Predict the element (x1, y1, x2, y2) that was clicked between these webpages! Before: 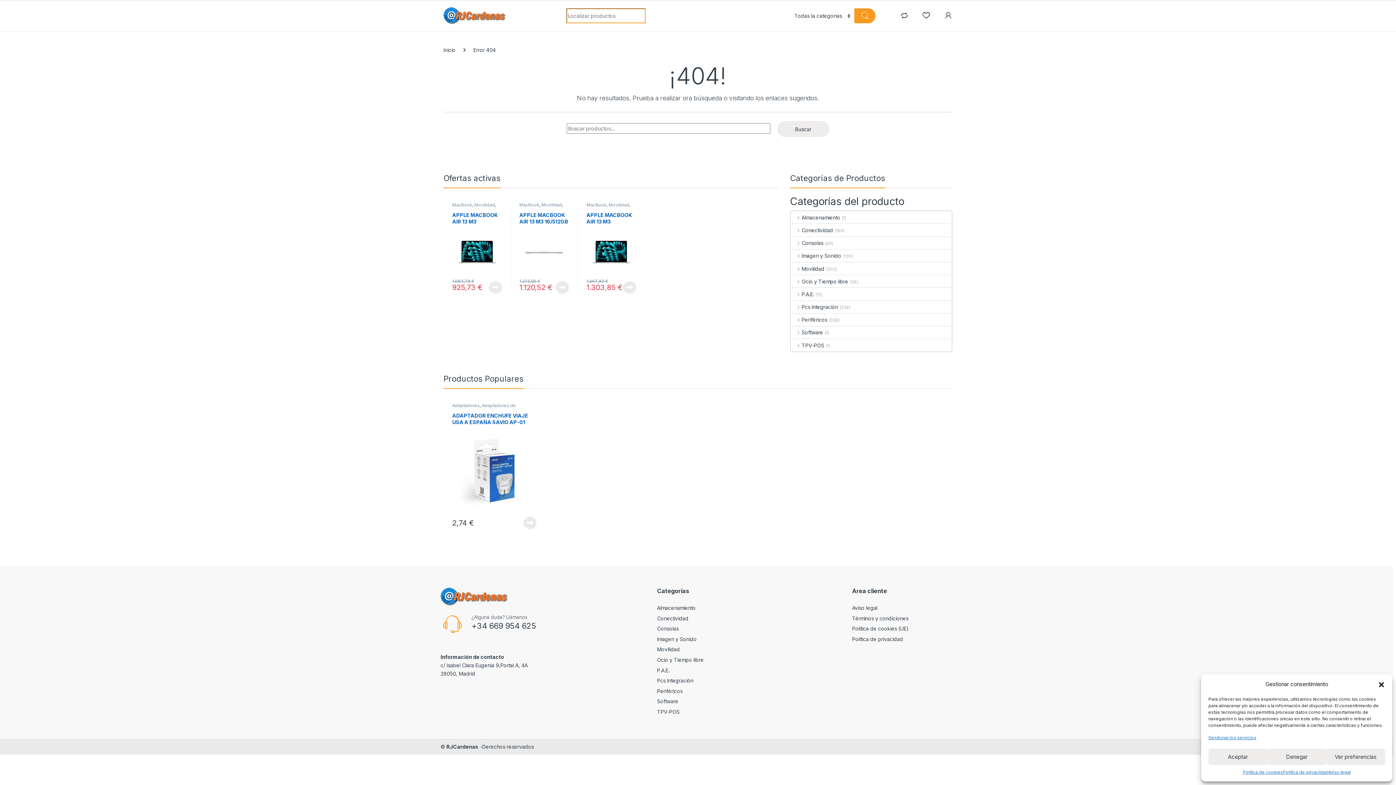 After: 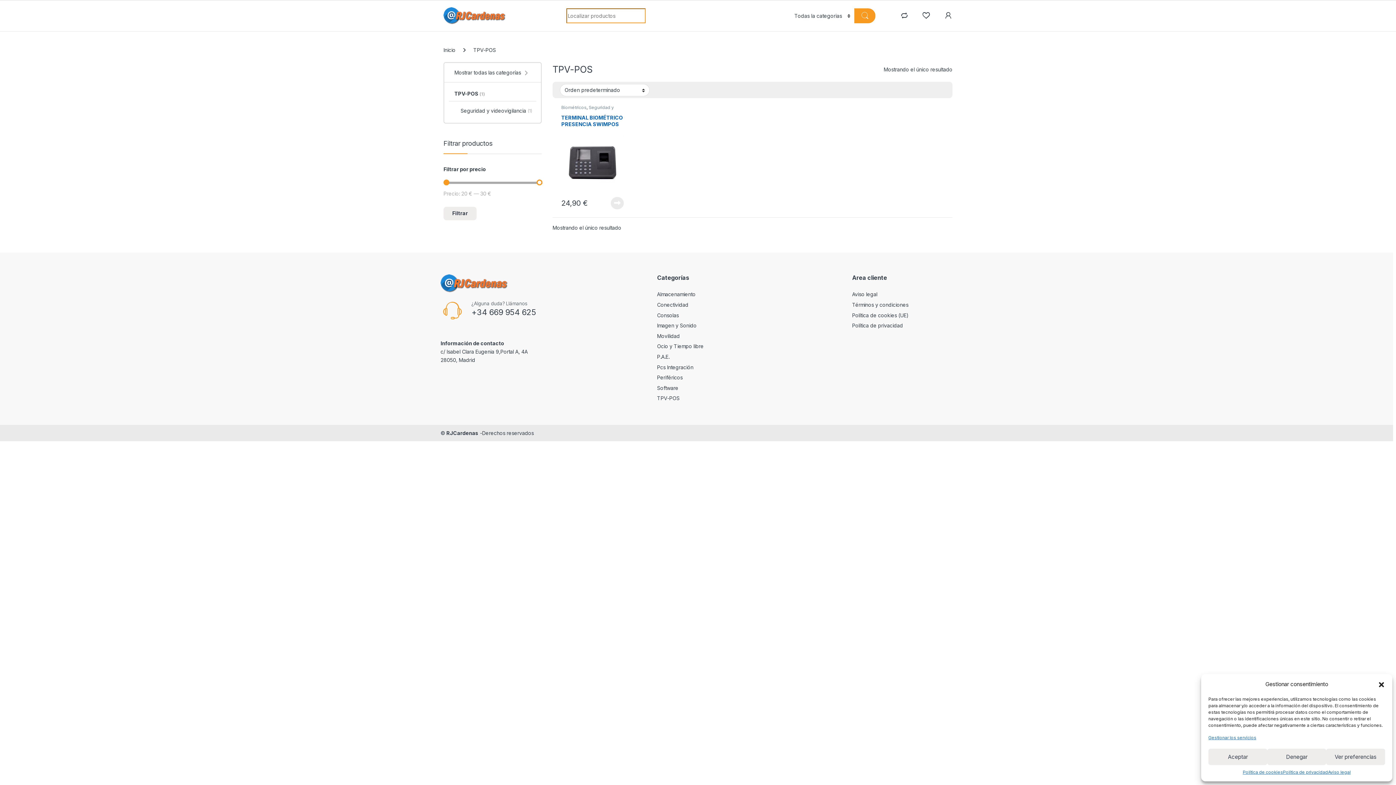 Action: label: TPV-POS bbox: (791, 339, 824, 351)